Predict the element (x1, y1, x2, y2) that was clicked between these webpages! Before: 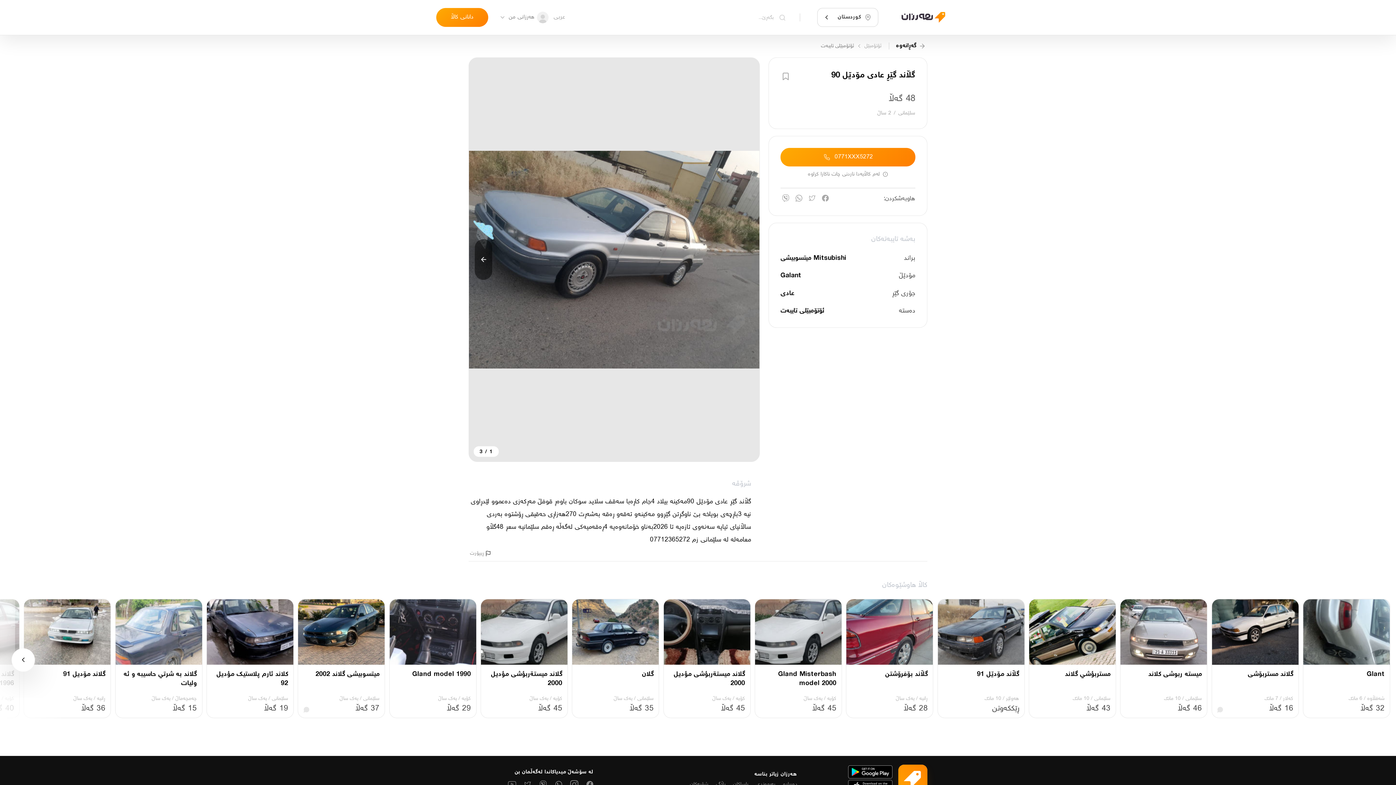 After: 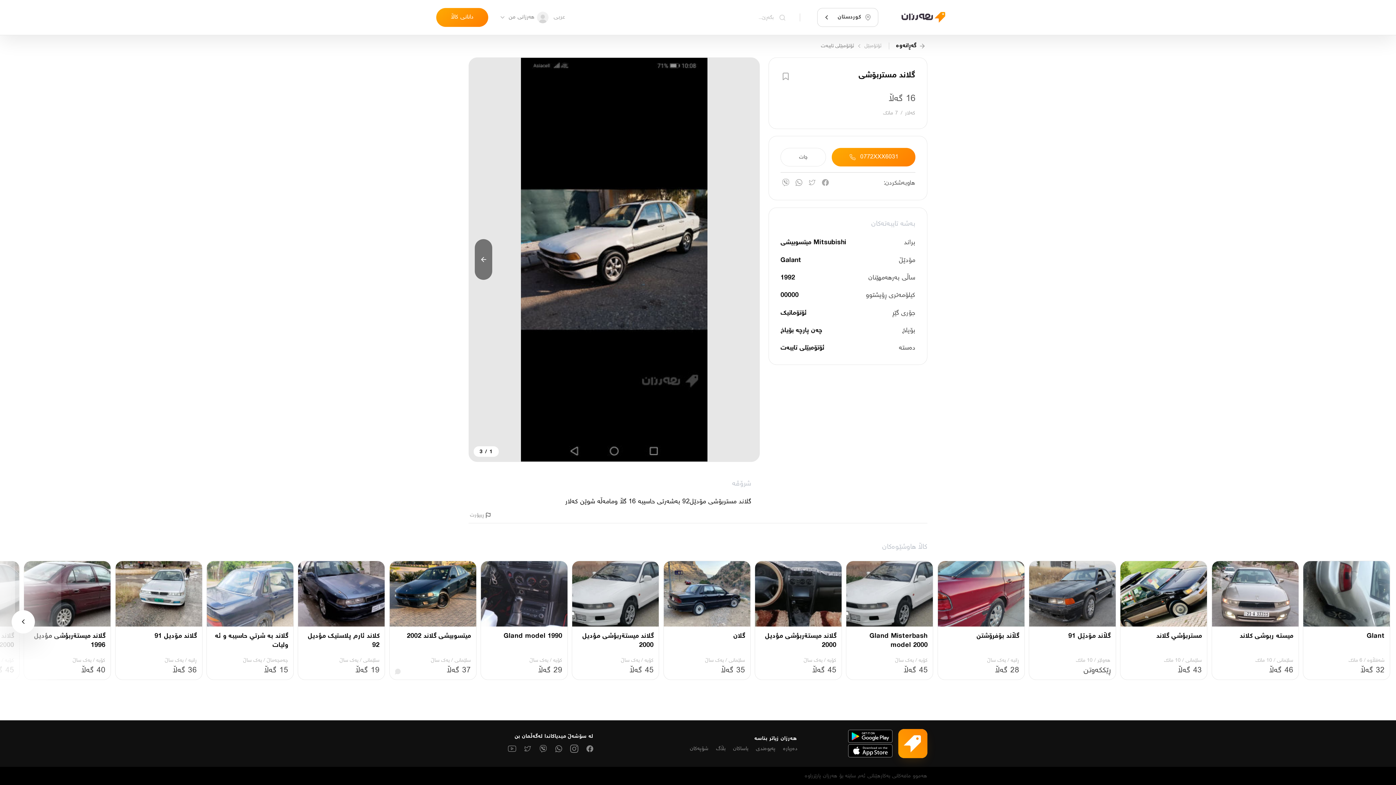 Action: bbox: (1212, 665, 1298, 718) label: گلاند مستربۆشی
کەلار
/
7 مانگ
16 گەڵا